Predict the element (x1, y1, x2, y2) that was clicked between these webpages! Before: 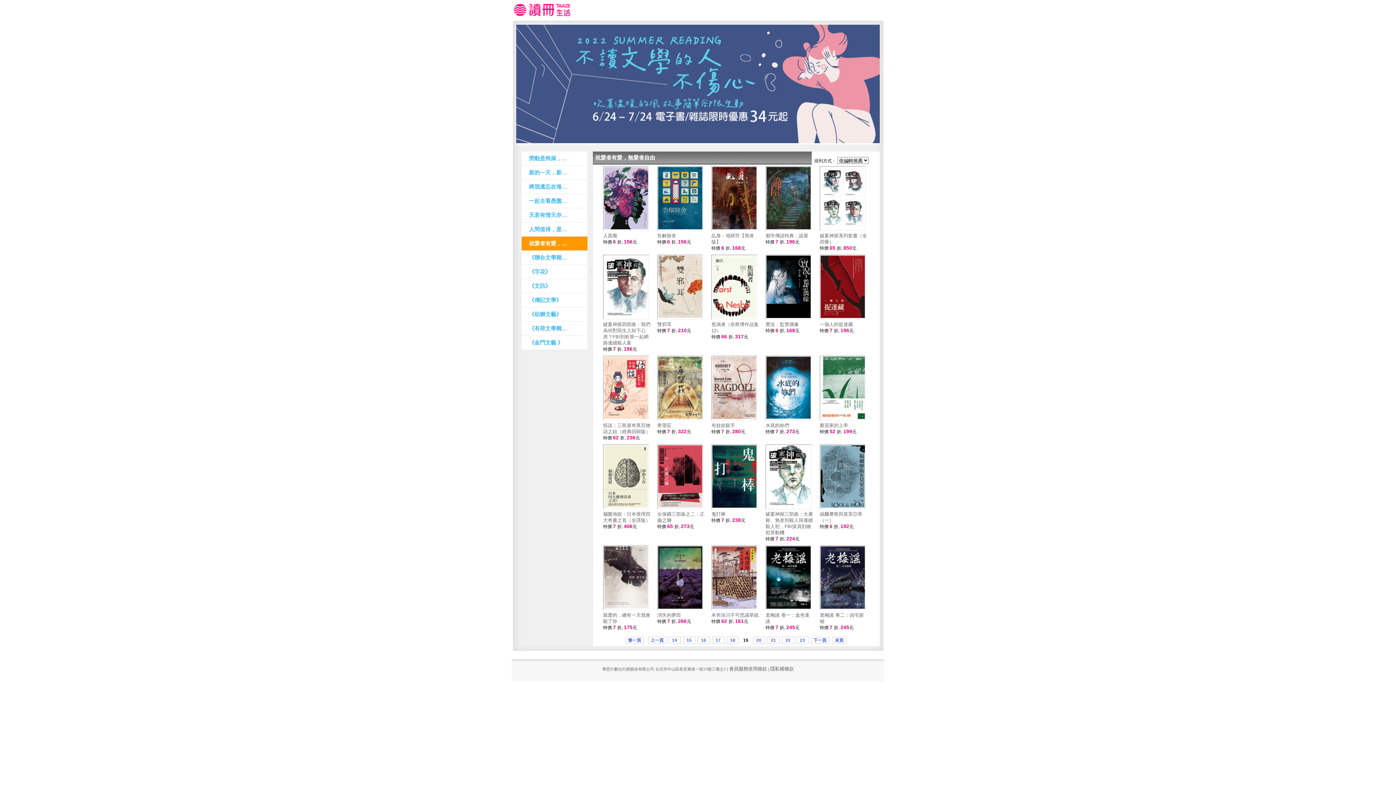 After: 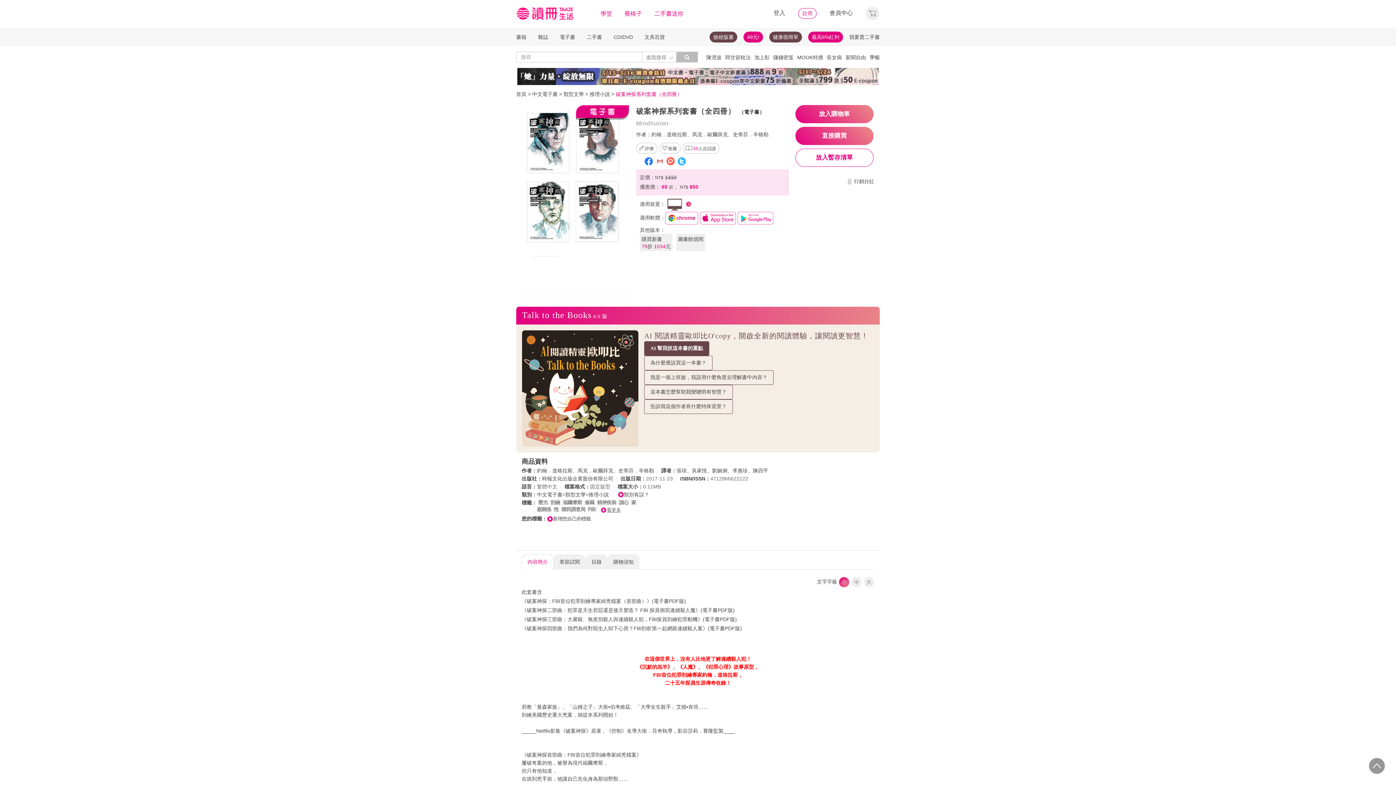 Action: bbox: (820, 225, 865, 230)